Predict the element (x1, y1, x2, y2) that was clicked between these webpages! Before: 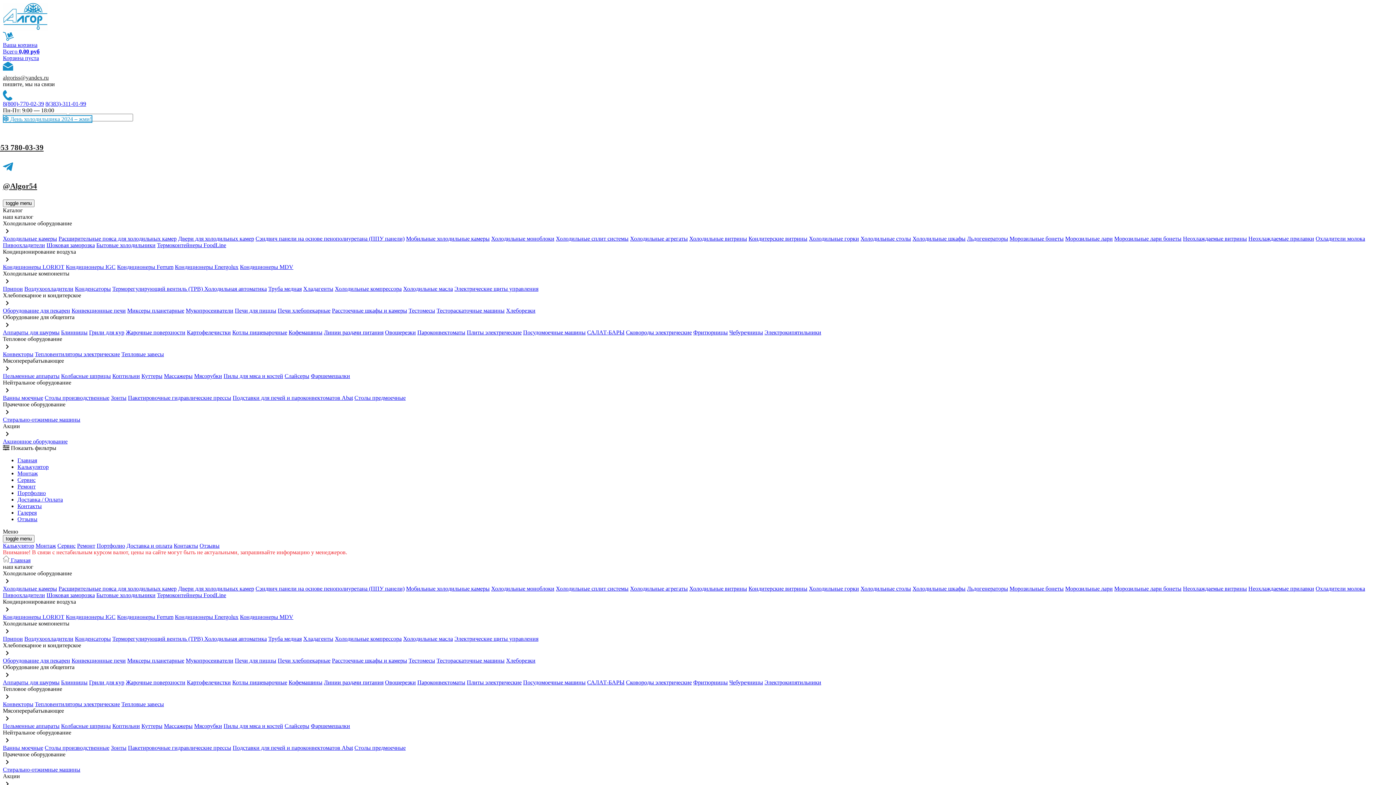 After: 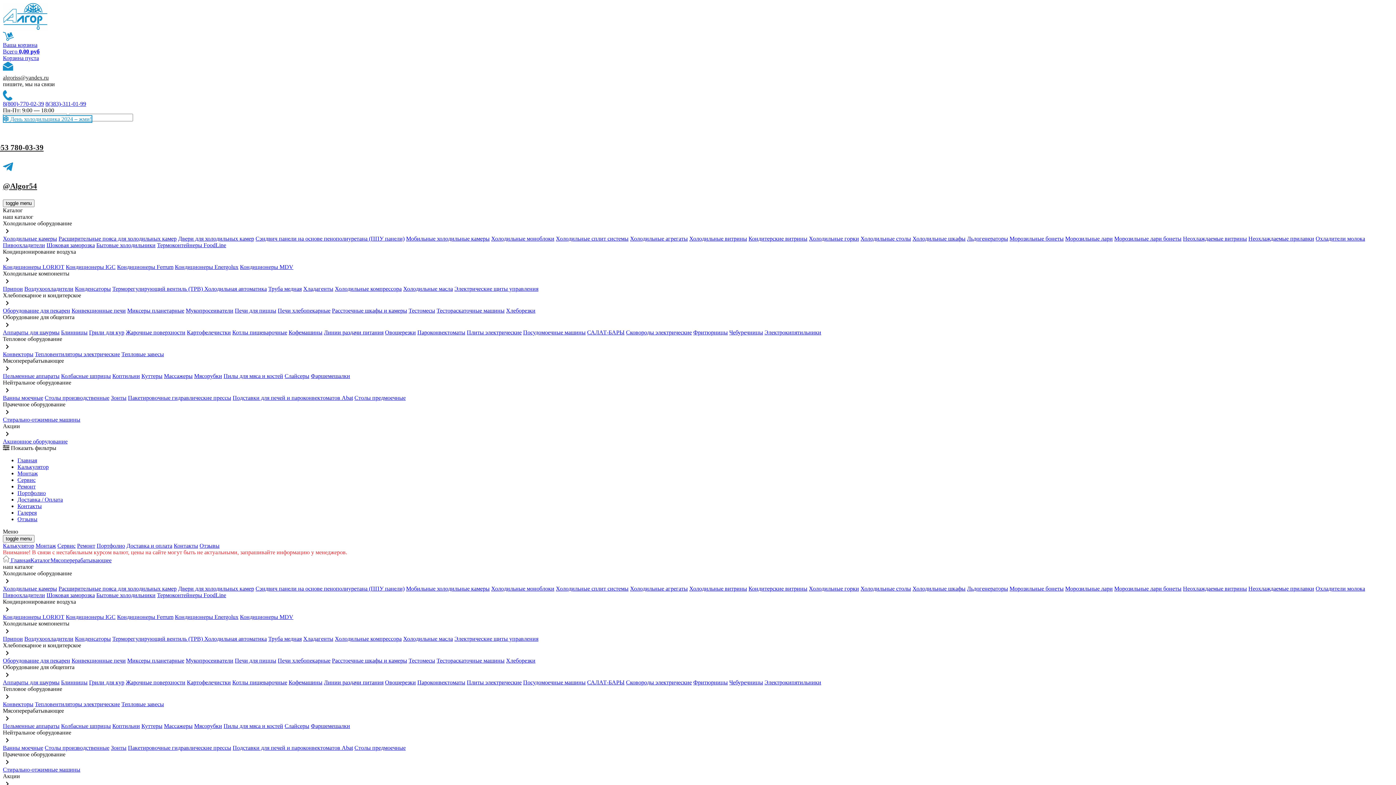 Action: bbox: (141, 373, 162, 379) label: Куттеры